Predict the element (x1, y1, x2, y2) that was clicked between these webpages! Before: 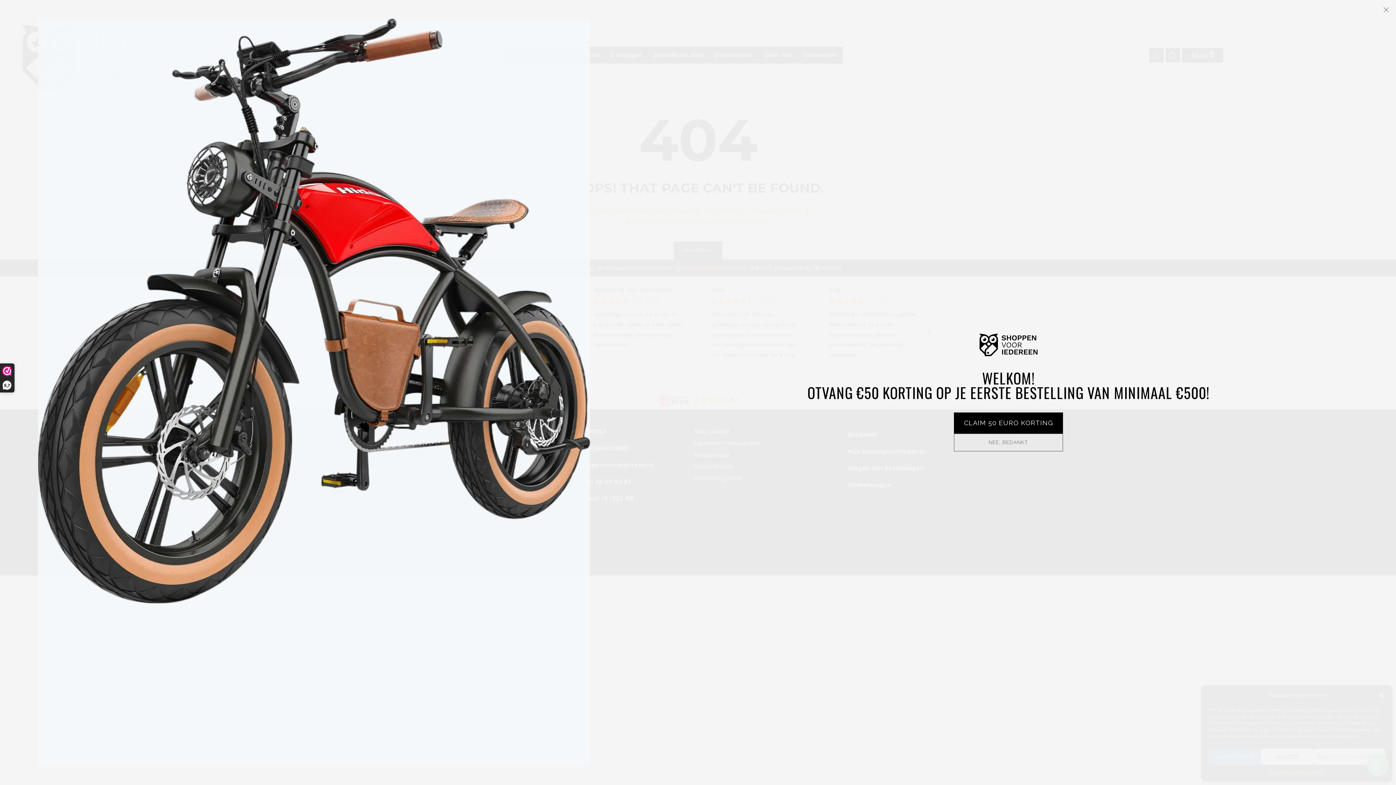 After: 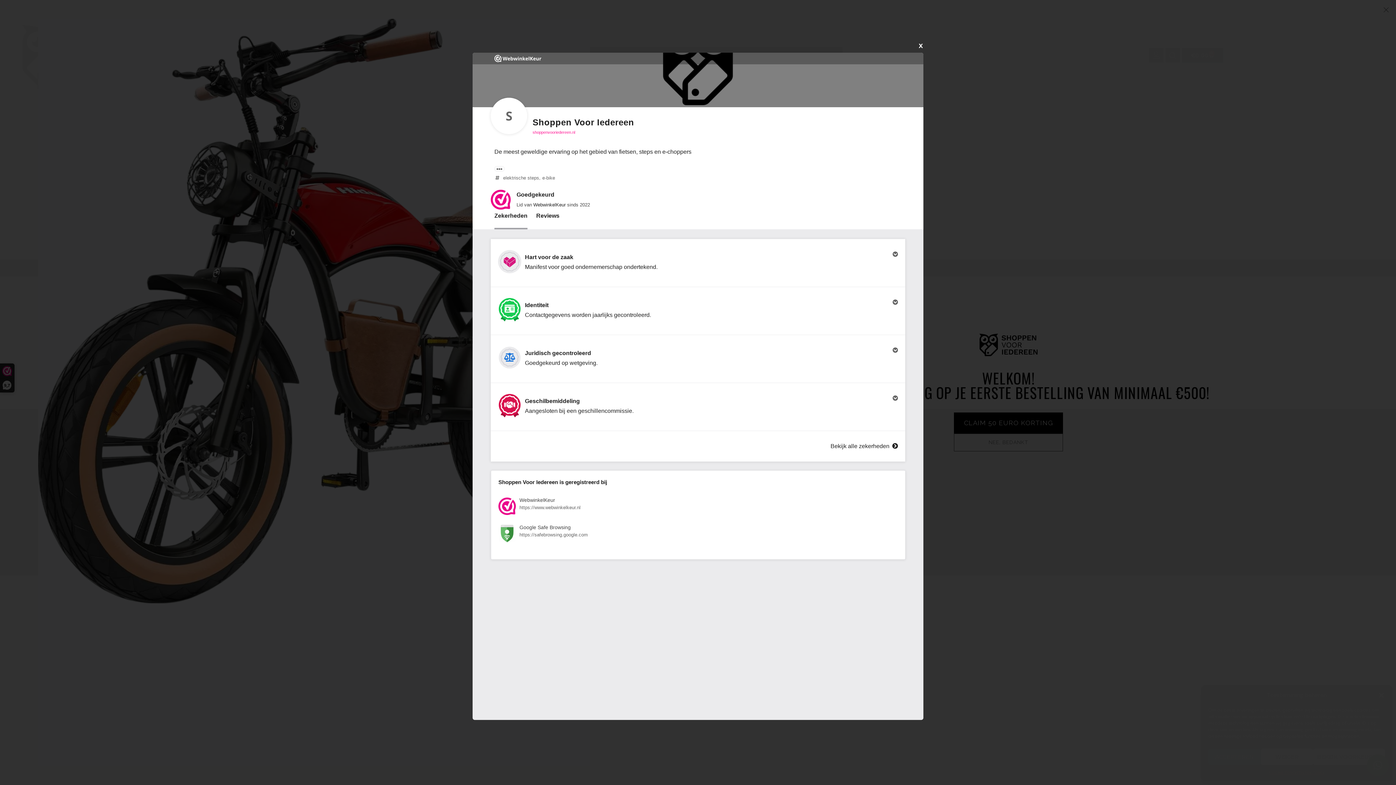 Action: bbox: (0, 364, 14, 392) label: 9,7